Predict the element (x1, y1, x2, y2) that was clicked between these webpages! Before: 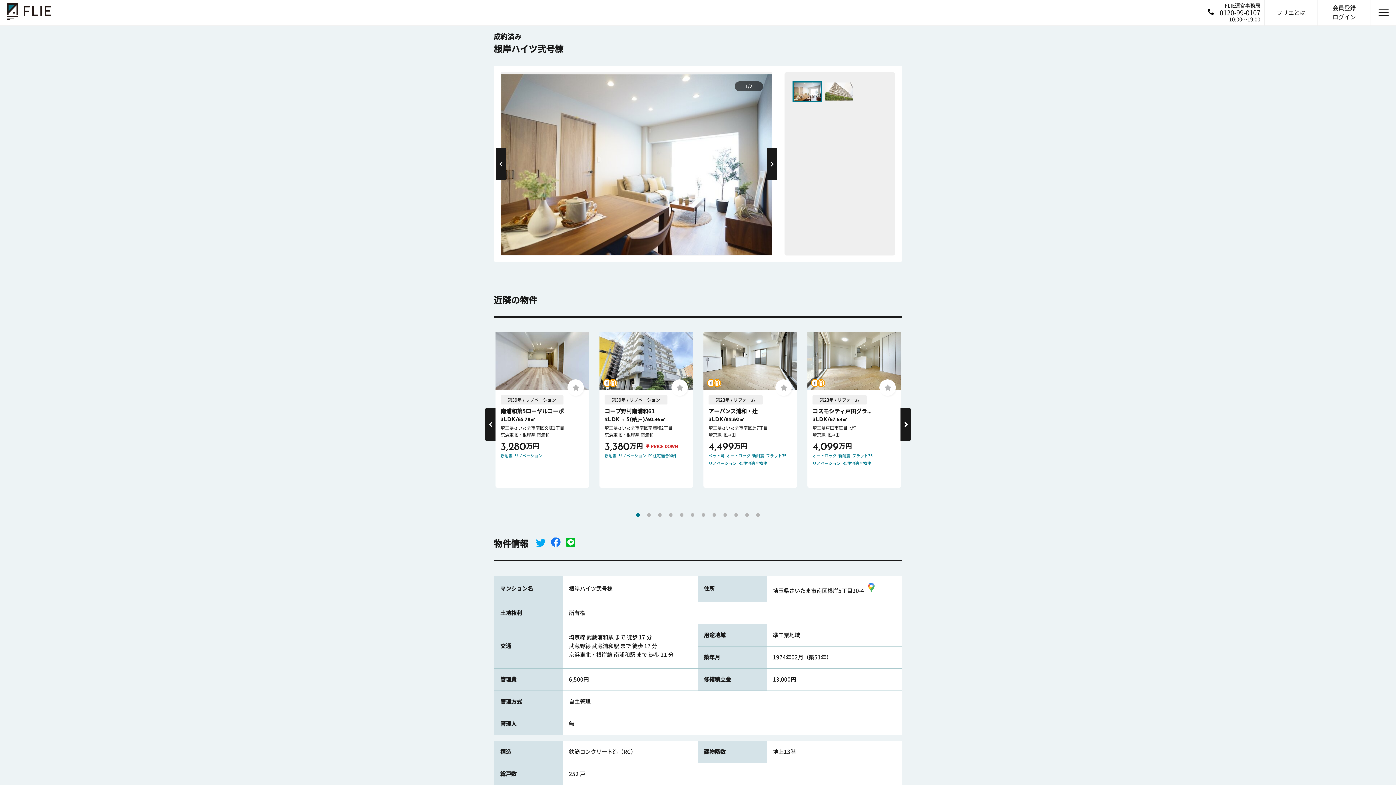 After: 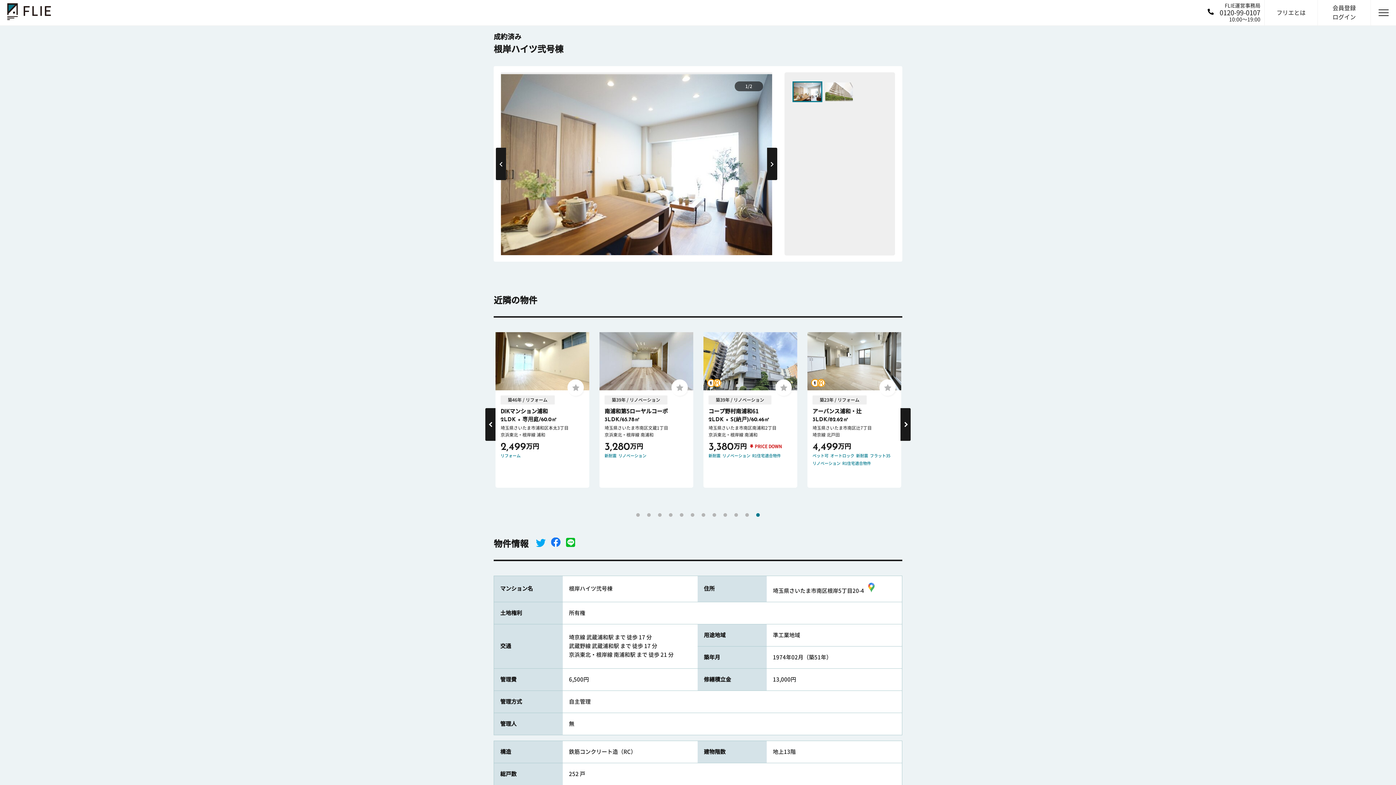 Action: label: 12 of 3 bbox: (756, 513, 760, 517)